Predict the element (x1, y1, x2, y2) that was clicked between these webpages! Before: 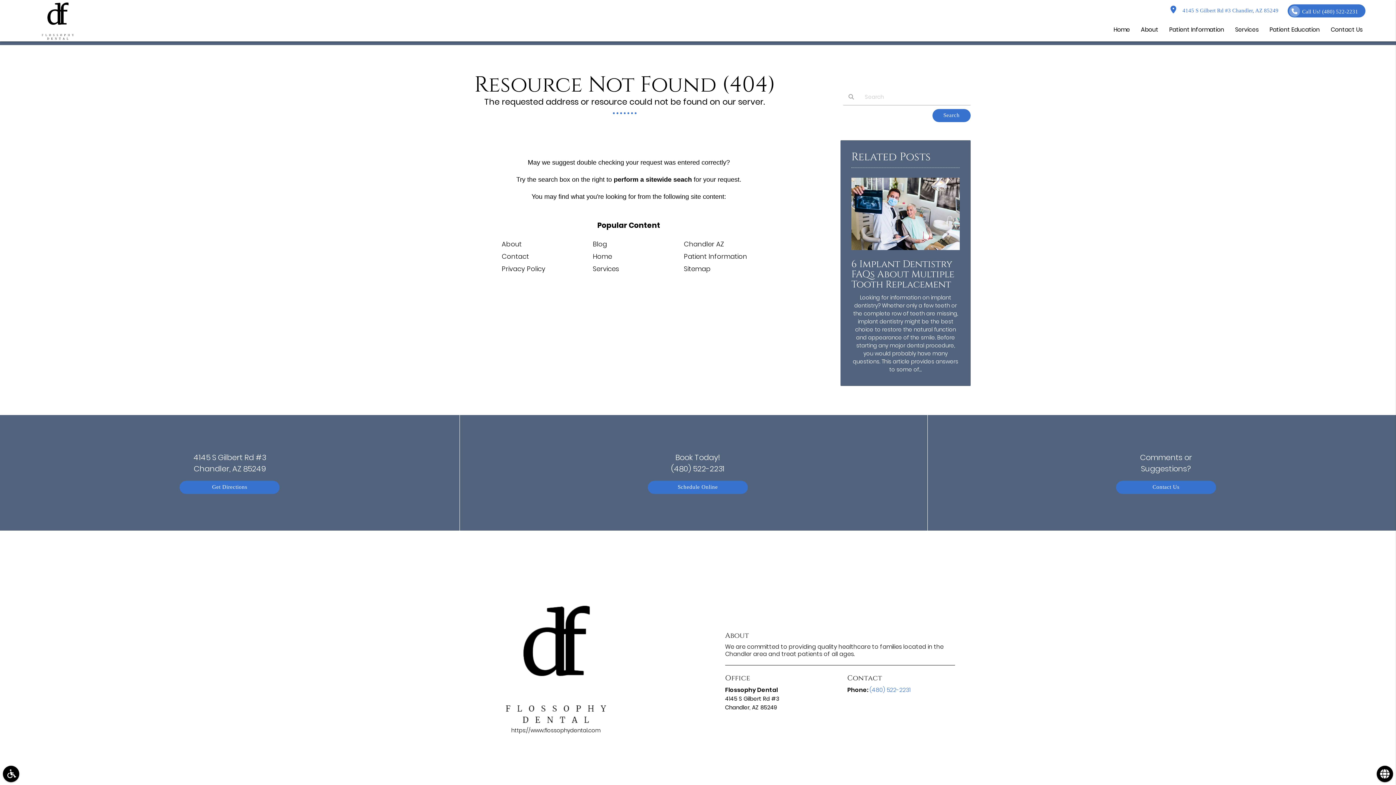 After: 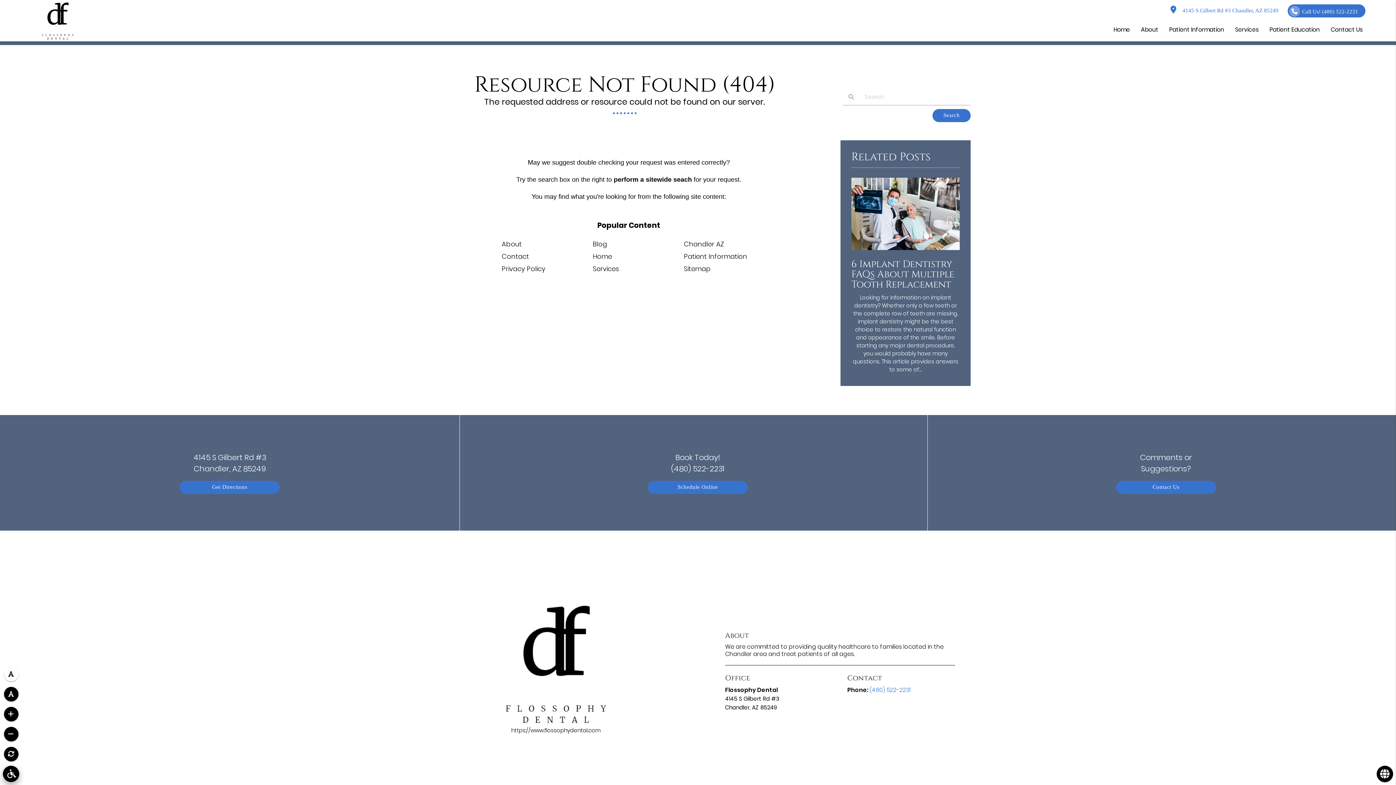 Action: bbox: (2, 766, 19, 782) label: AWDA Helpers